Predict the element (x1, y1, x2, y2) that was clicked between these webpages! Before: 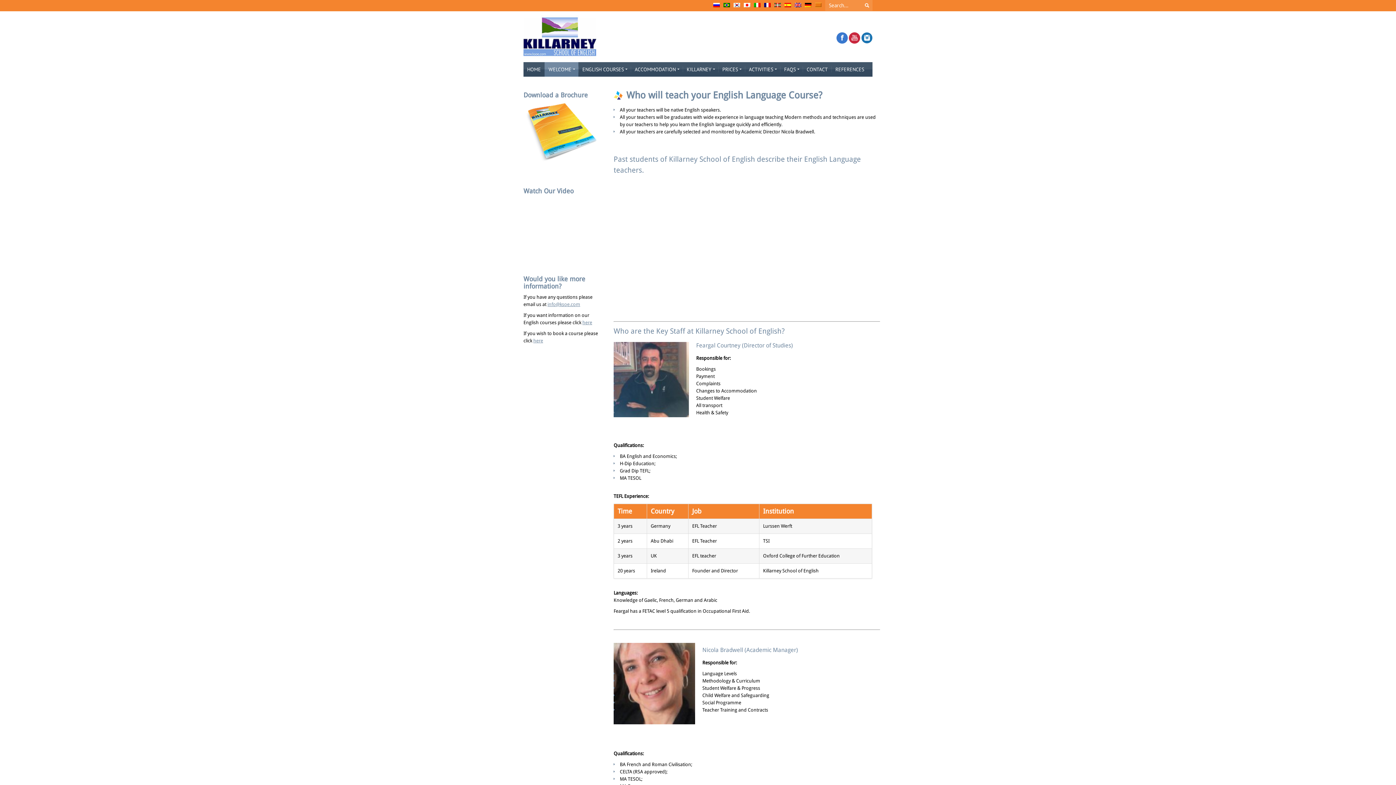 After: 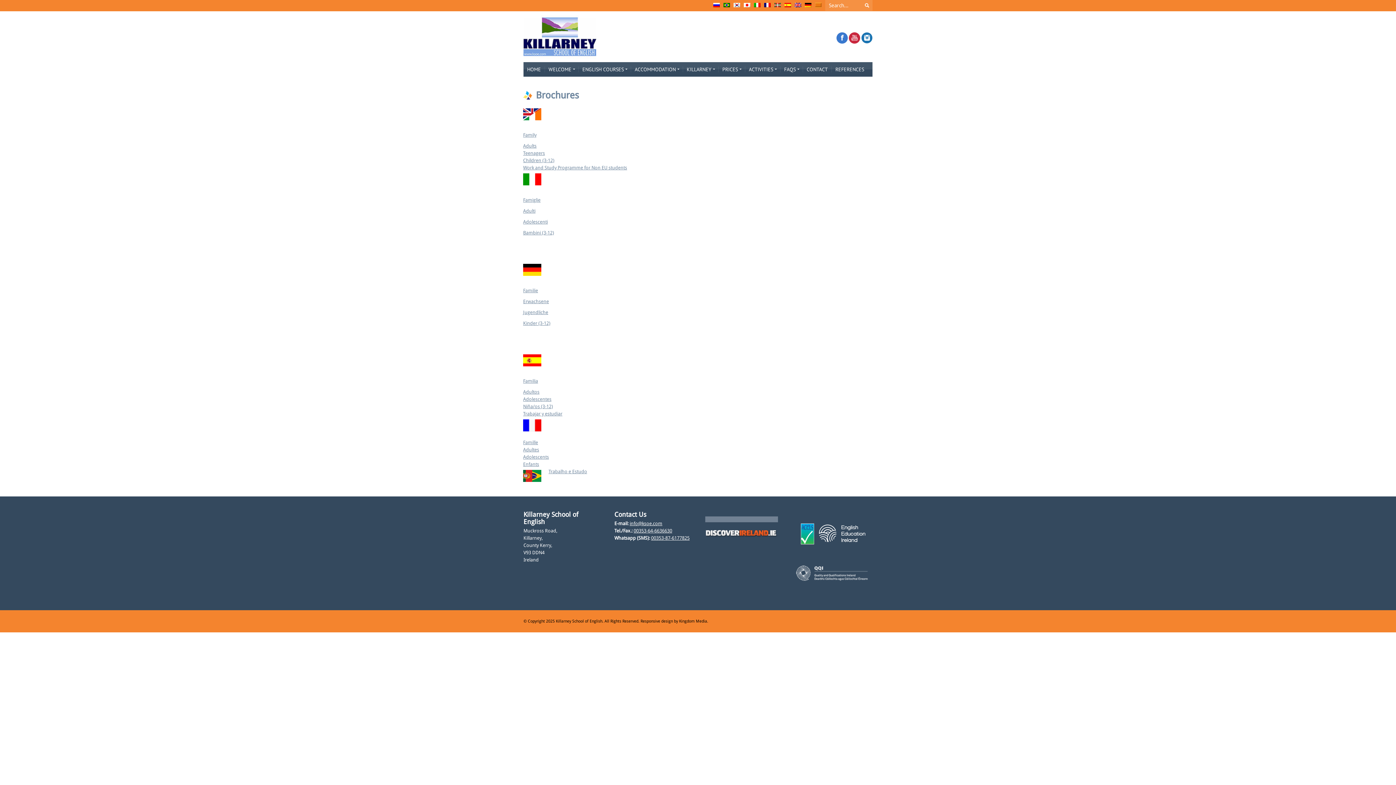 Action: bbox: (523, 164, 600, 169)